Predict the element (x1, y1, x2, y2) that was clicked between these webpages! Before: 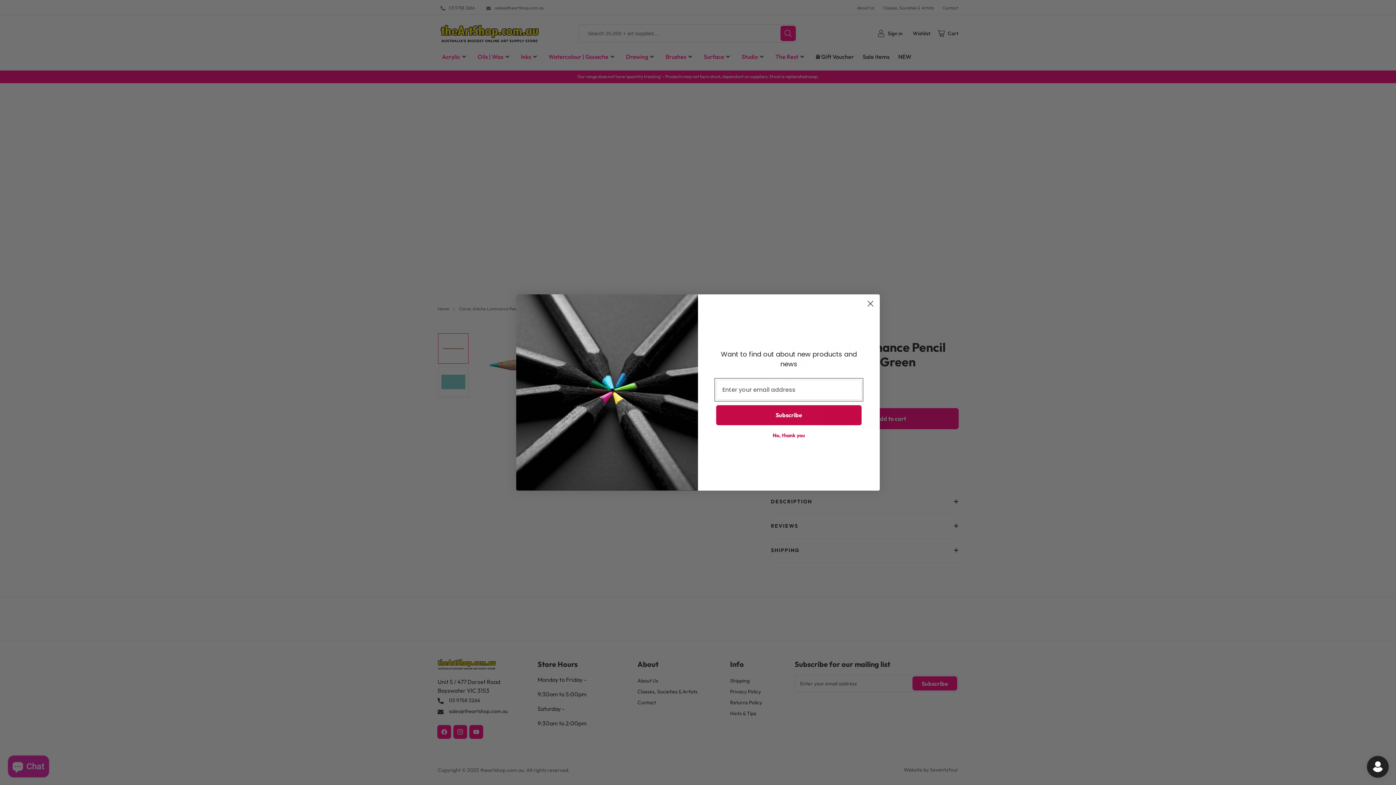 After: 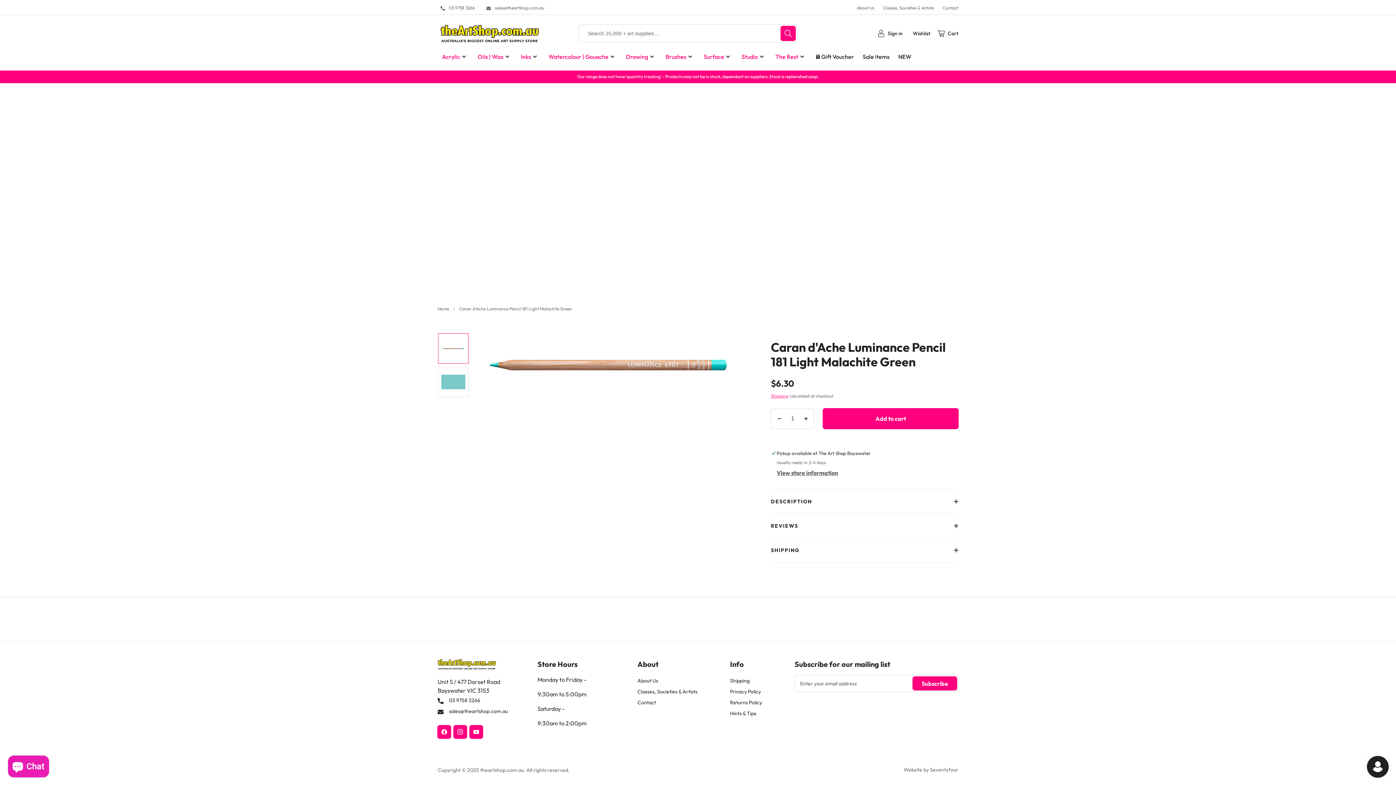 Action: bbox: (718, 428, 859, 442) label: No, thank you